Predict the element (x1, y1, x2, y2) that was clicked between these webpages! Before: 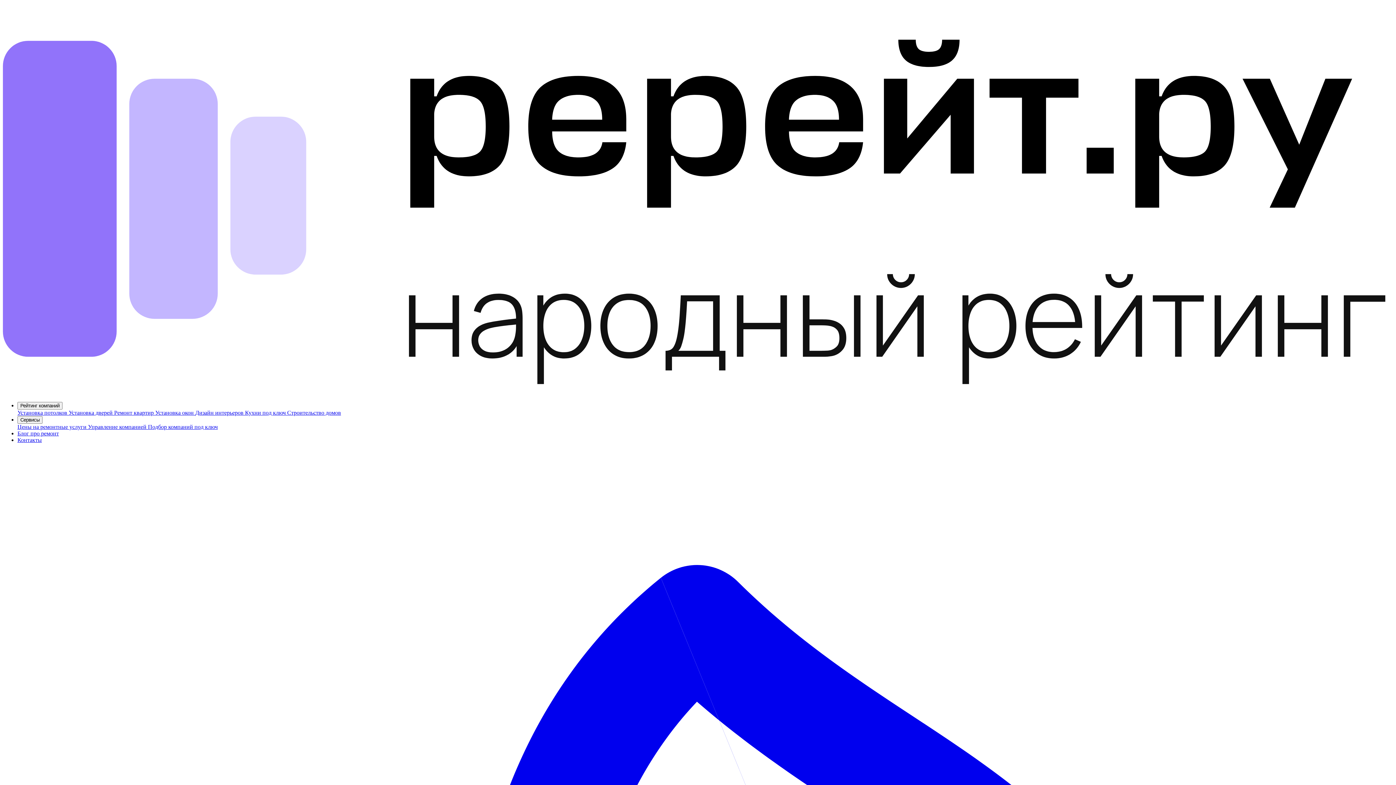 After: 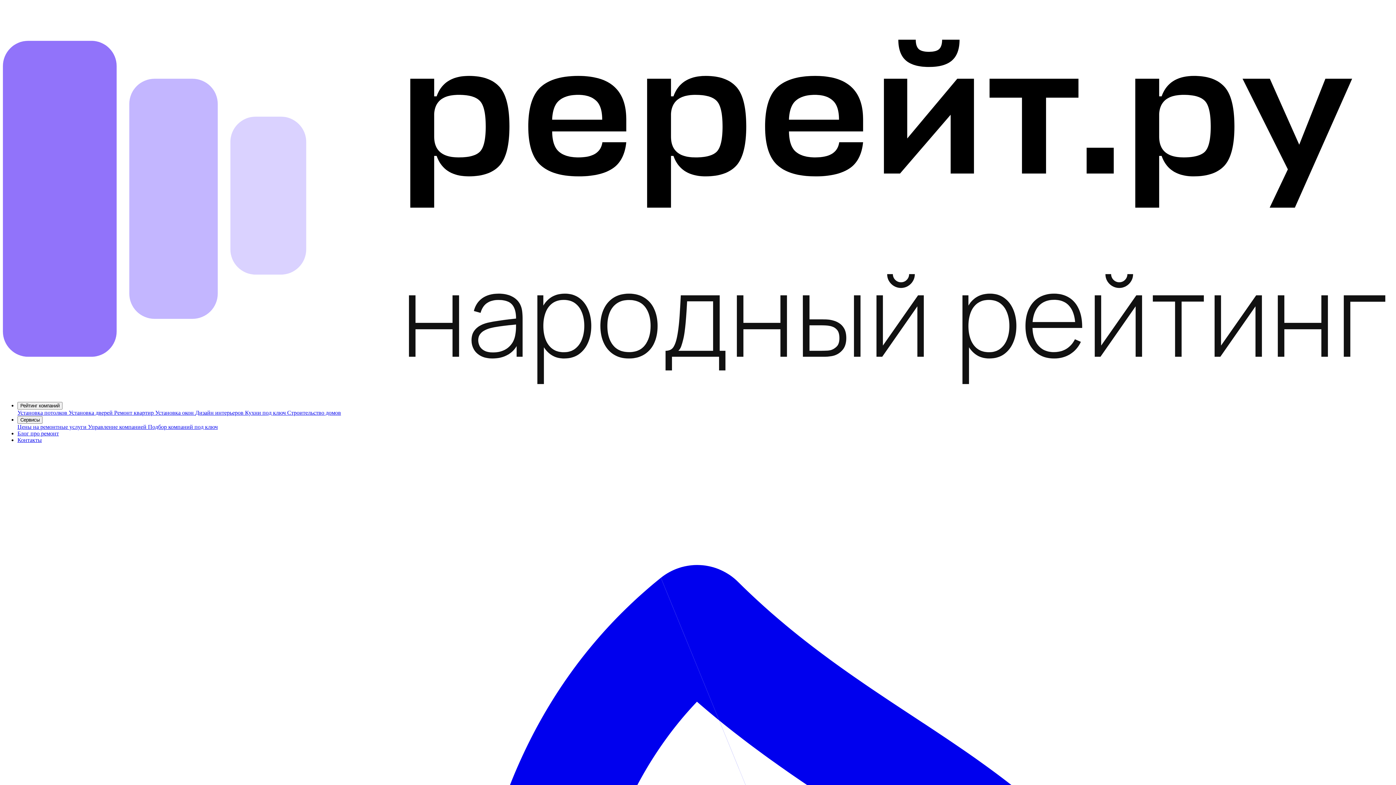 Action: label: Подбор компаний под ключ bbox: (148, 423, 217, 430)